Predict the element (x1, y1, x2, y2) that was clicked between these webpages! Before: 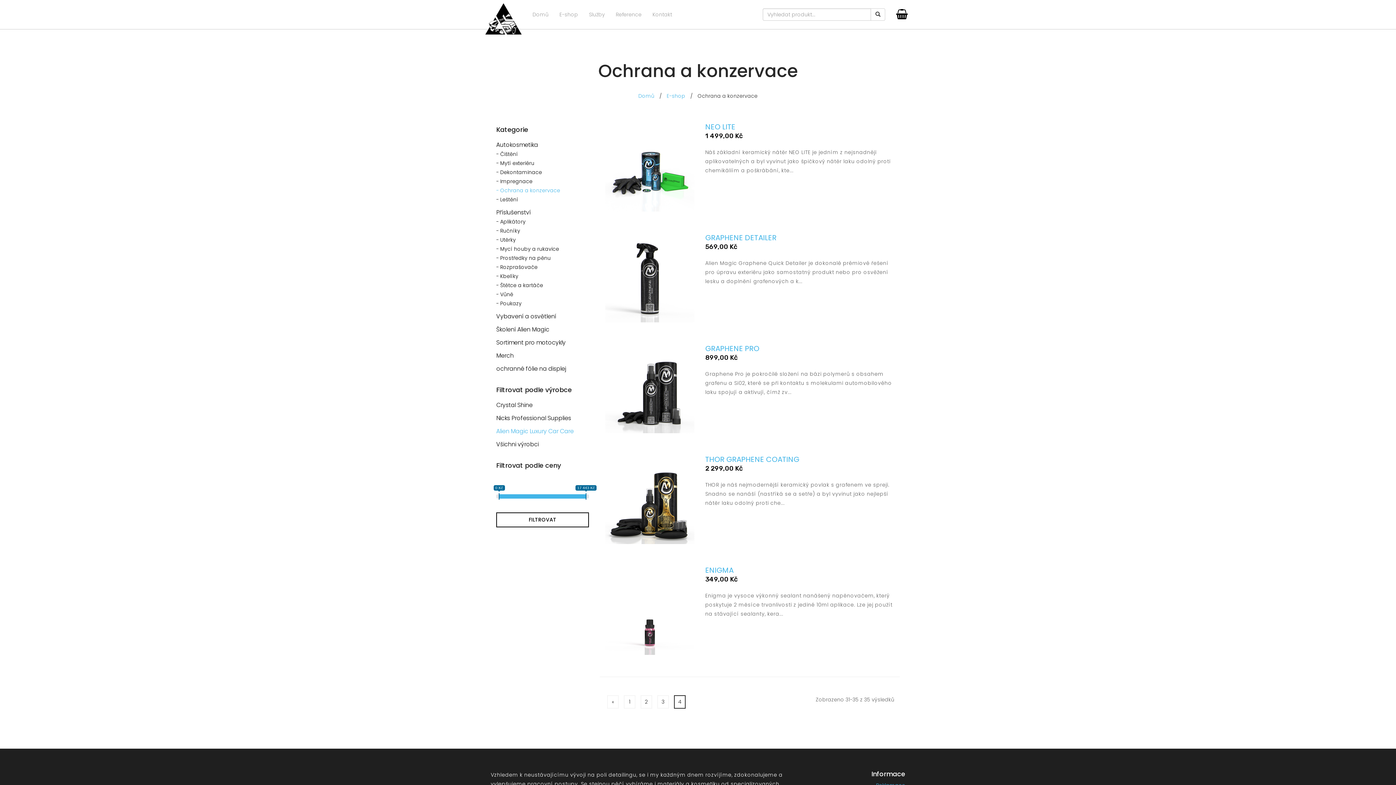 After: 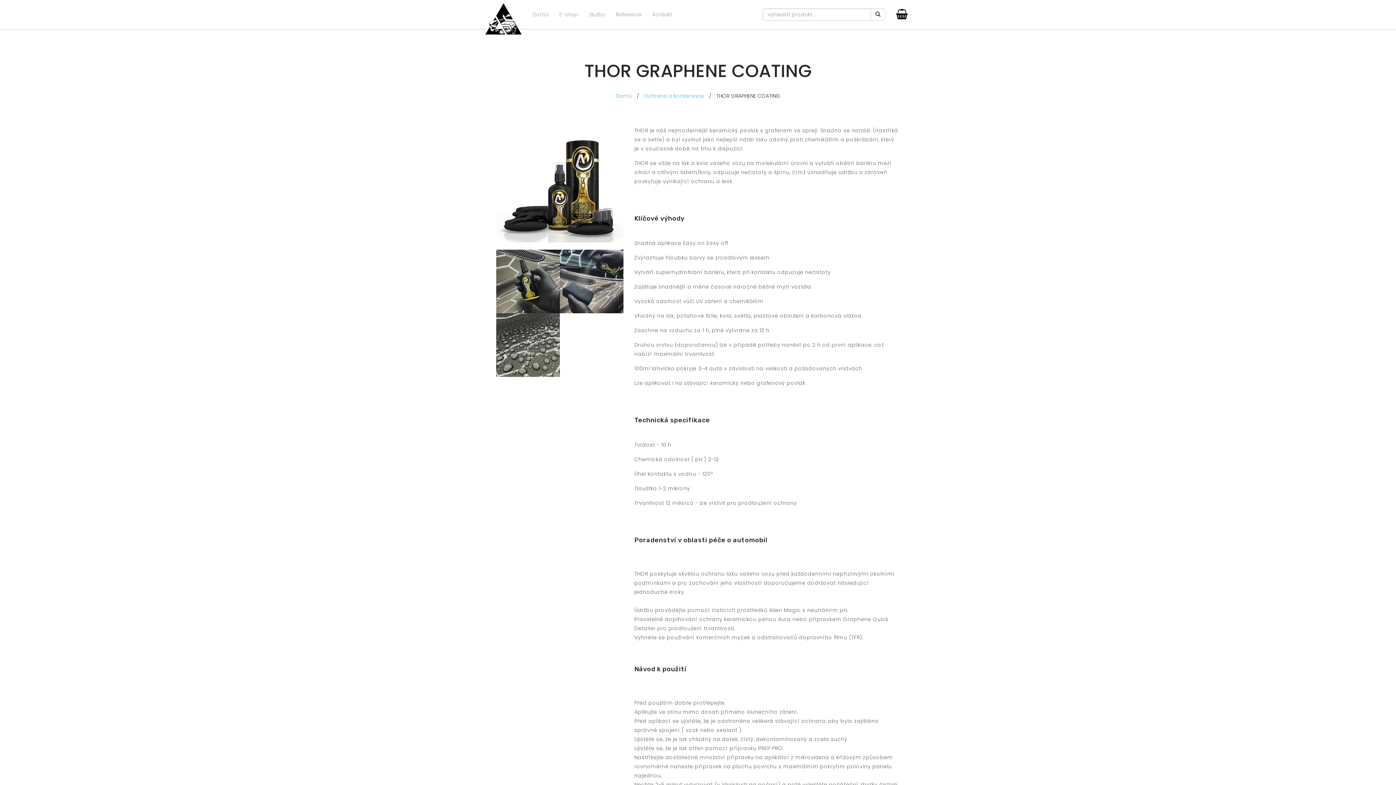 Action: bbox: (705, 455, 894, 464) label: THOR GRAPHENE COATING